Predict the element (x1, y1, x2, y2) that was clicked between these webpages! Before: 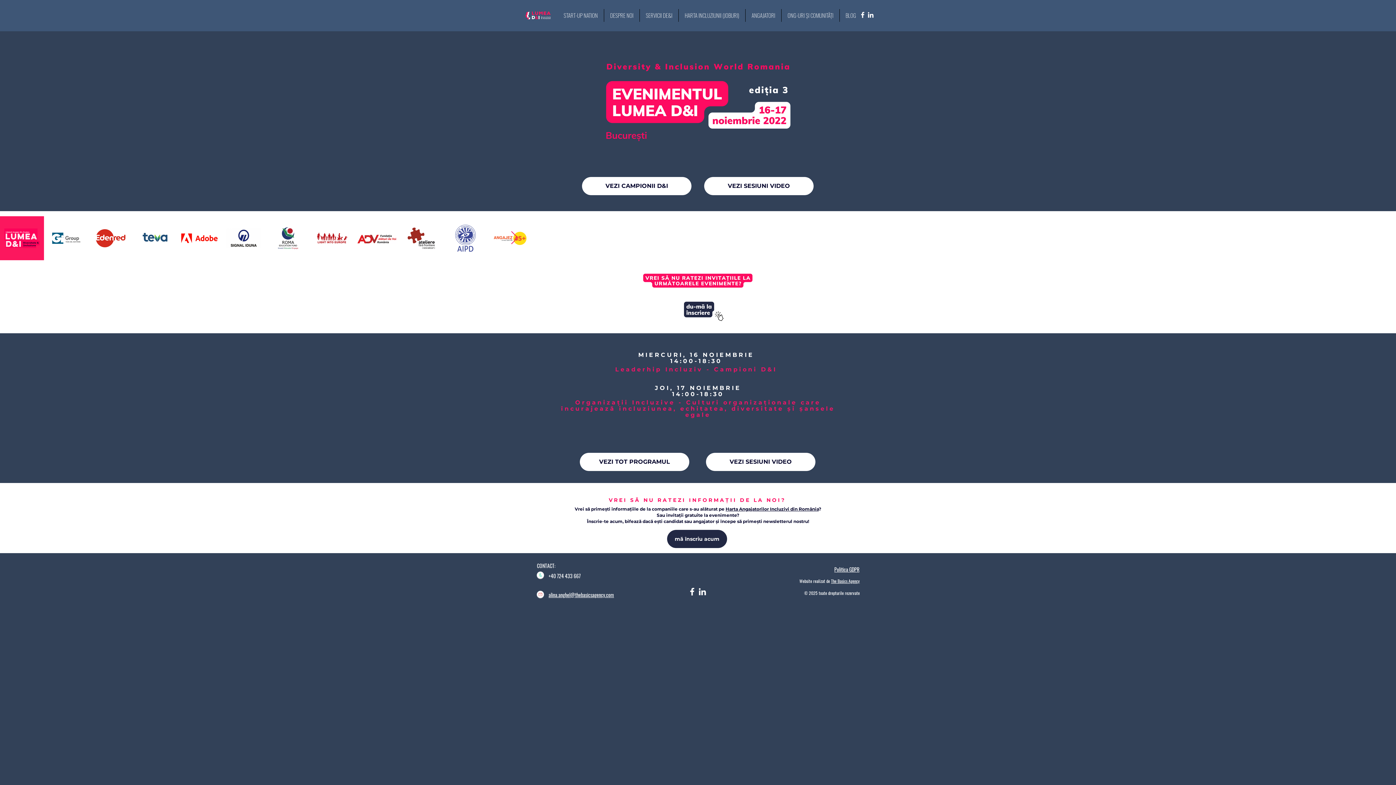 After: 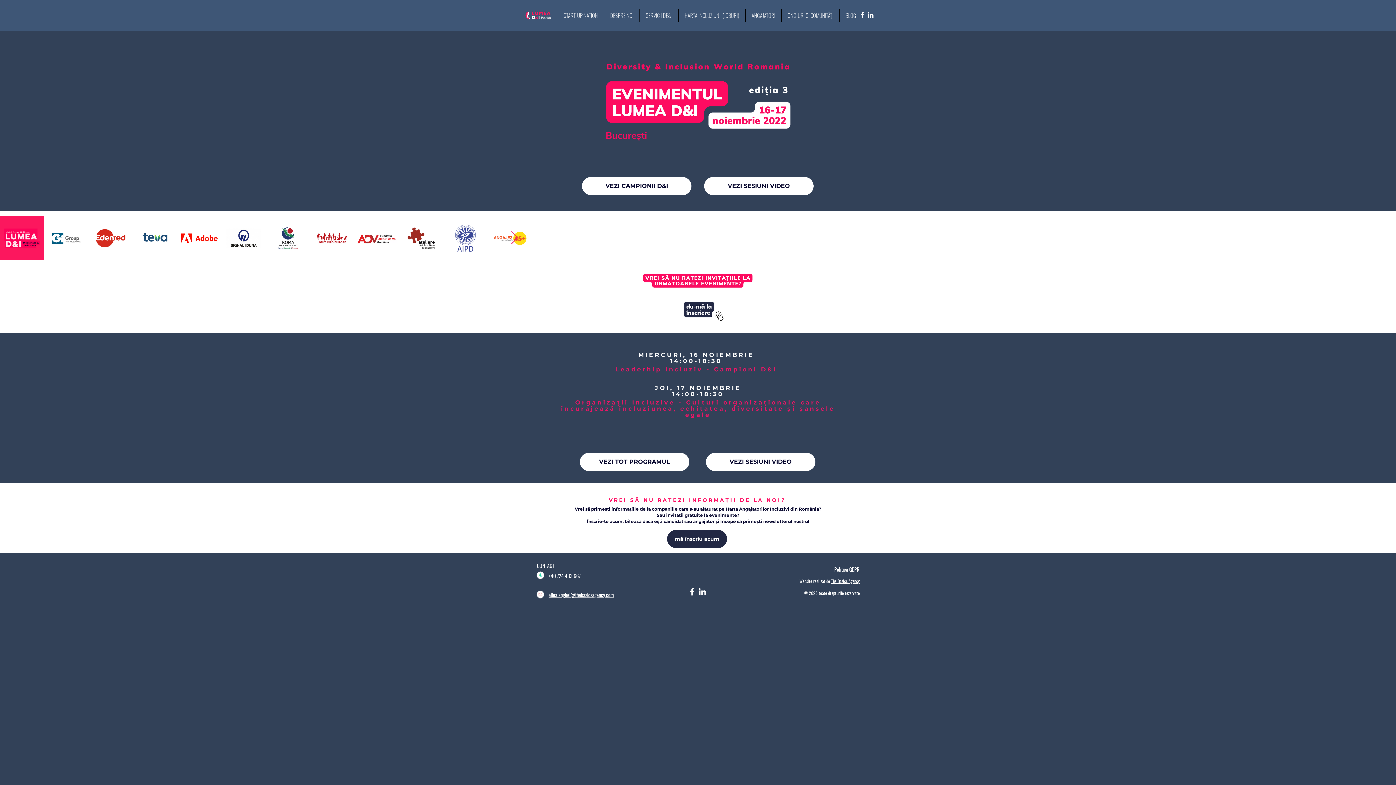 Action: bbox: (687, 586, 697, 597) label: Facebook